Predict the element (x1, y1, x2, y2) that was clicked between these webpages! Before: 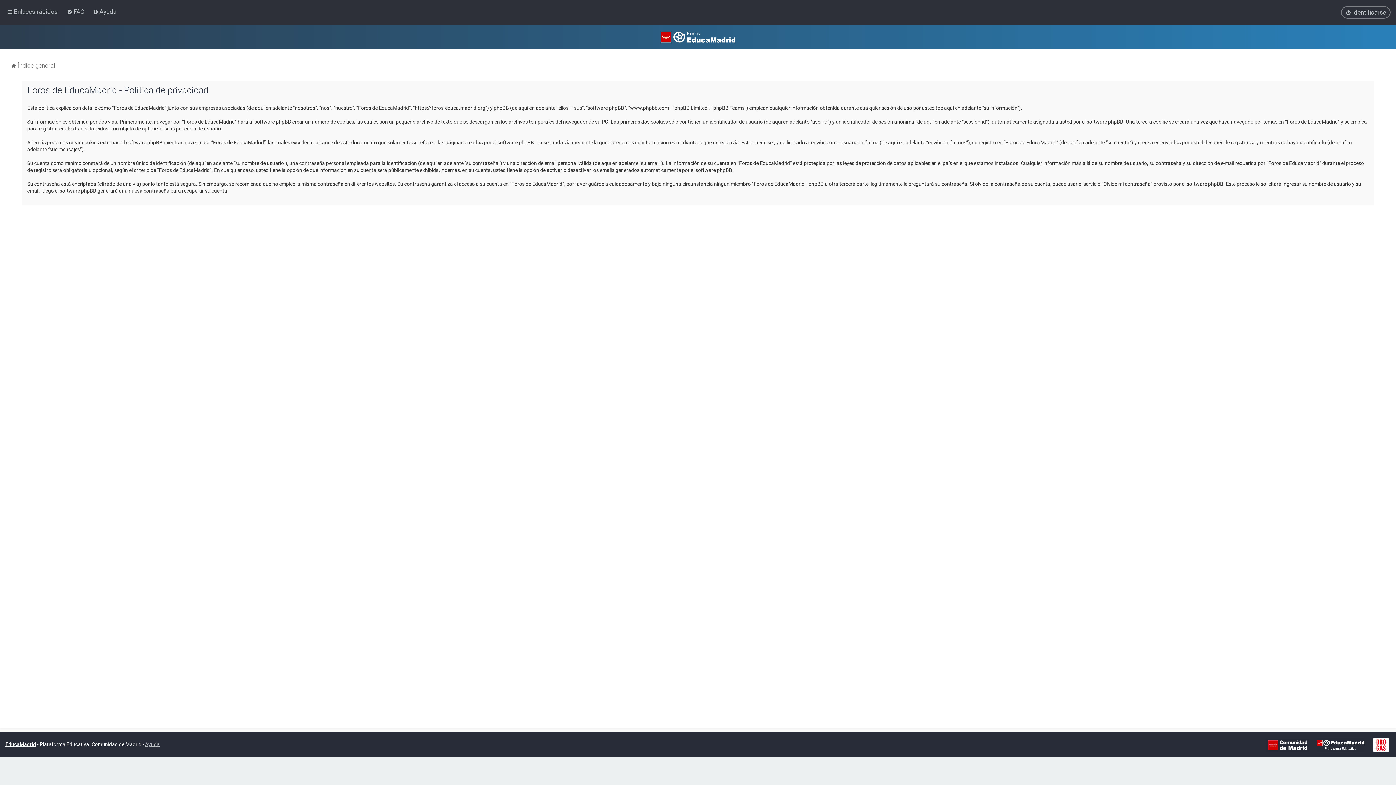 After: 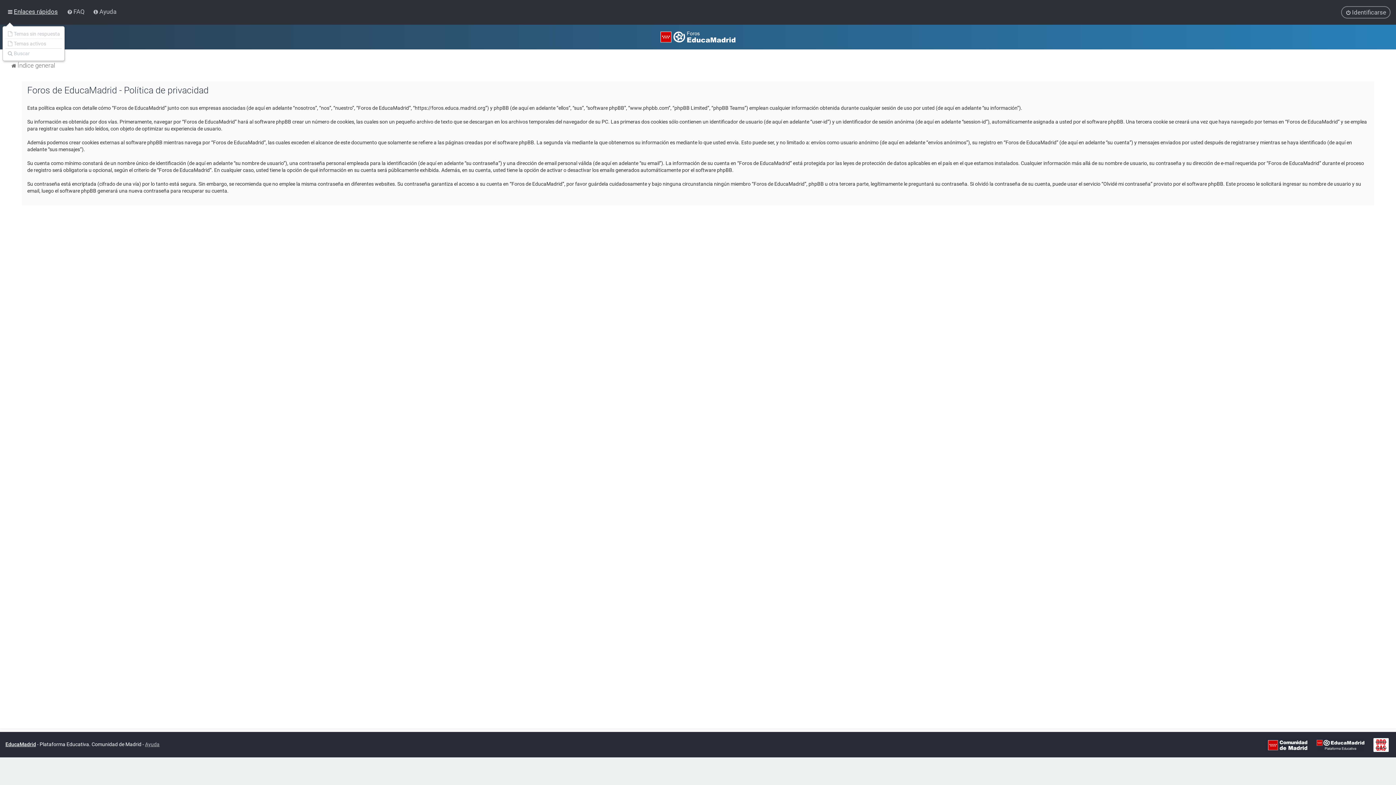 Action: label: Enlaces rápidos bbox: (5, 6, 59, 17)